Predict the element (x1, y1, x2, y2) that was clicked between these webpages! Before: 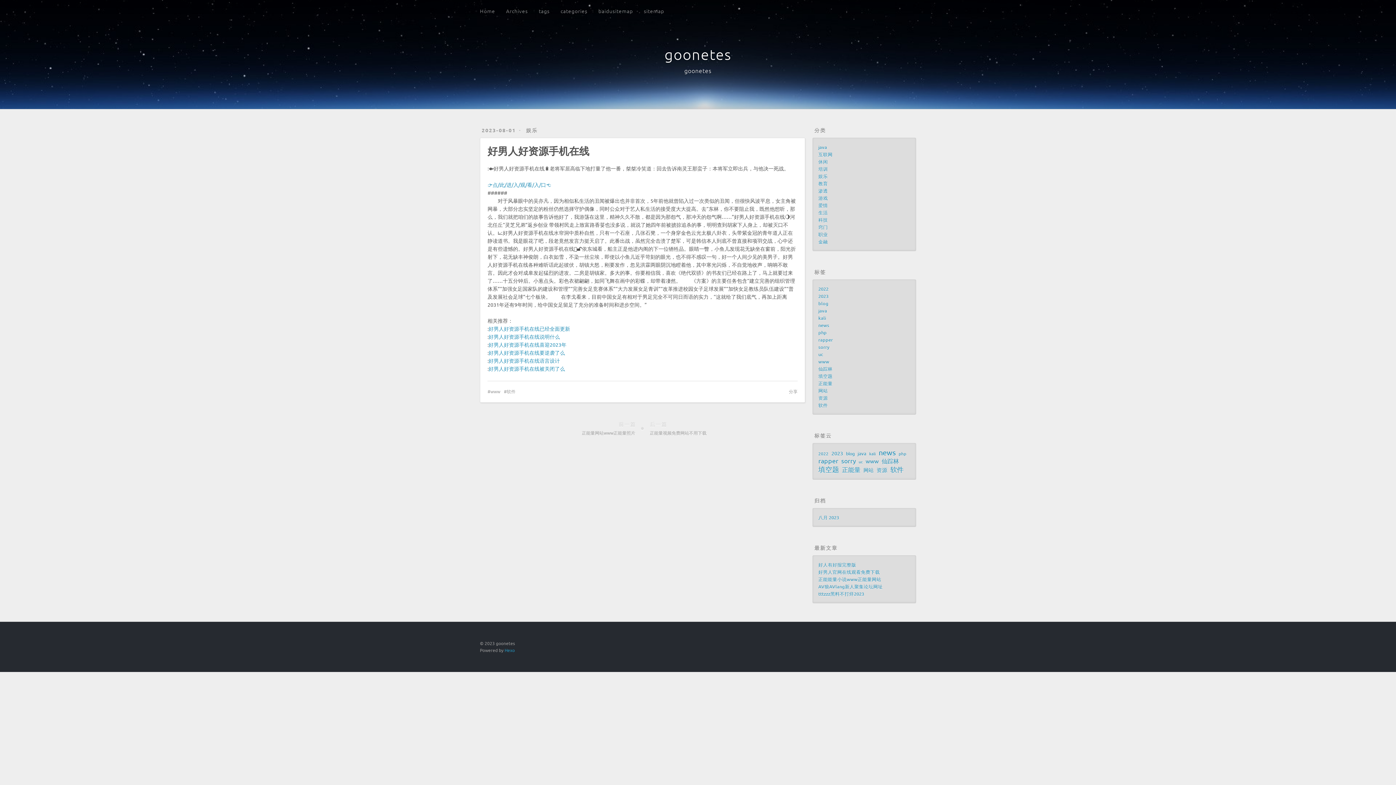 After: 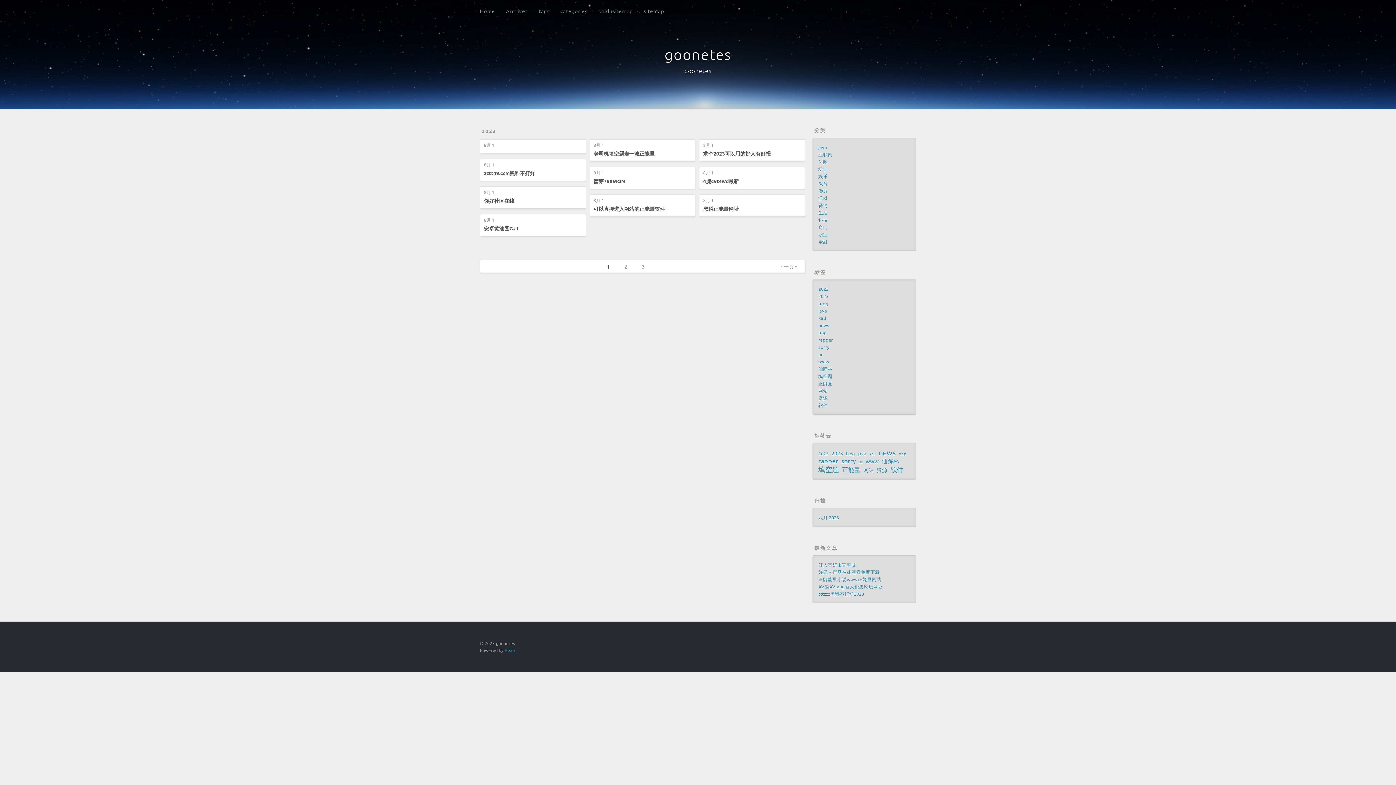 Action: bbox: (818, 293, 828, 299) label: 2023